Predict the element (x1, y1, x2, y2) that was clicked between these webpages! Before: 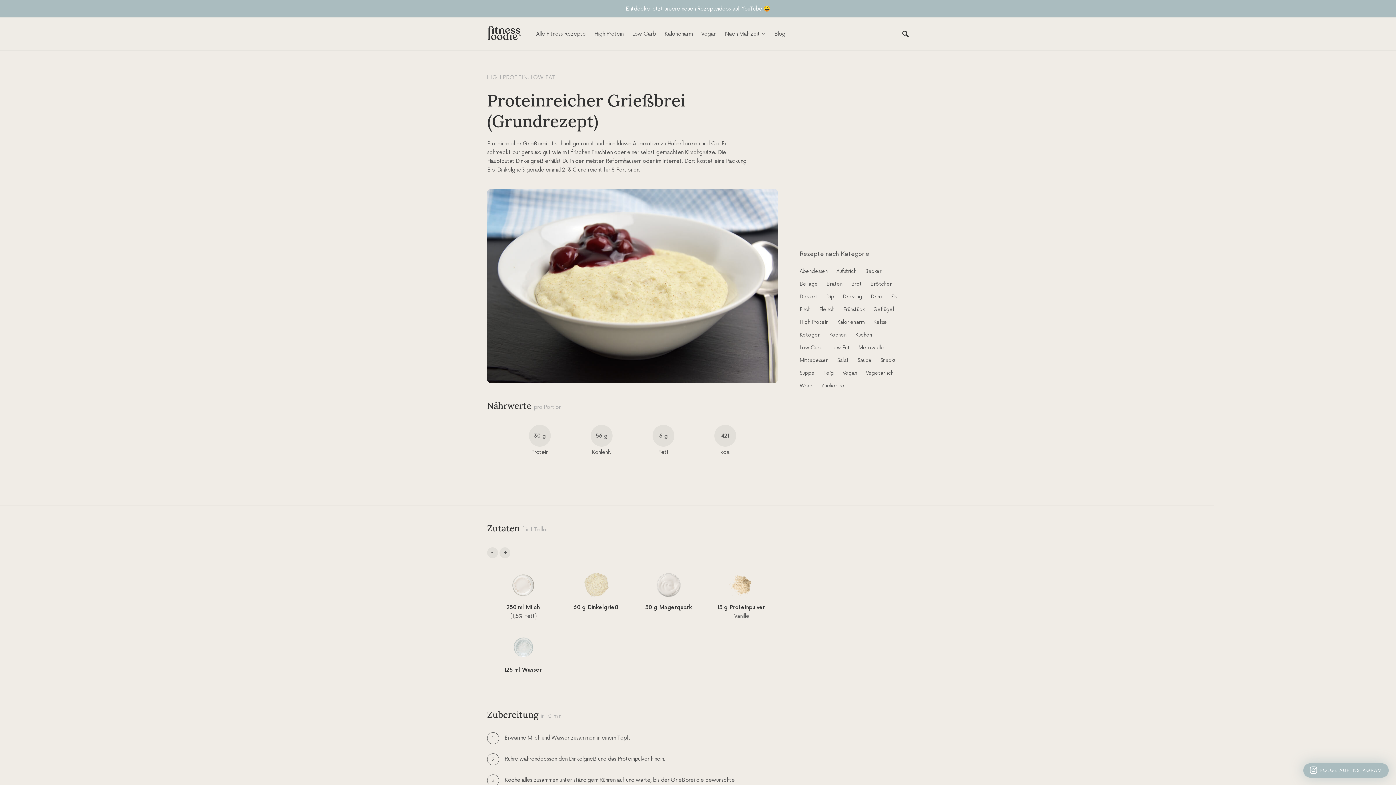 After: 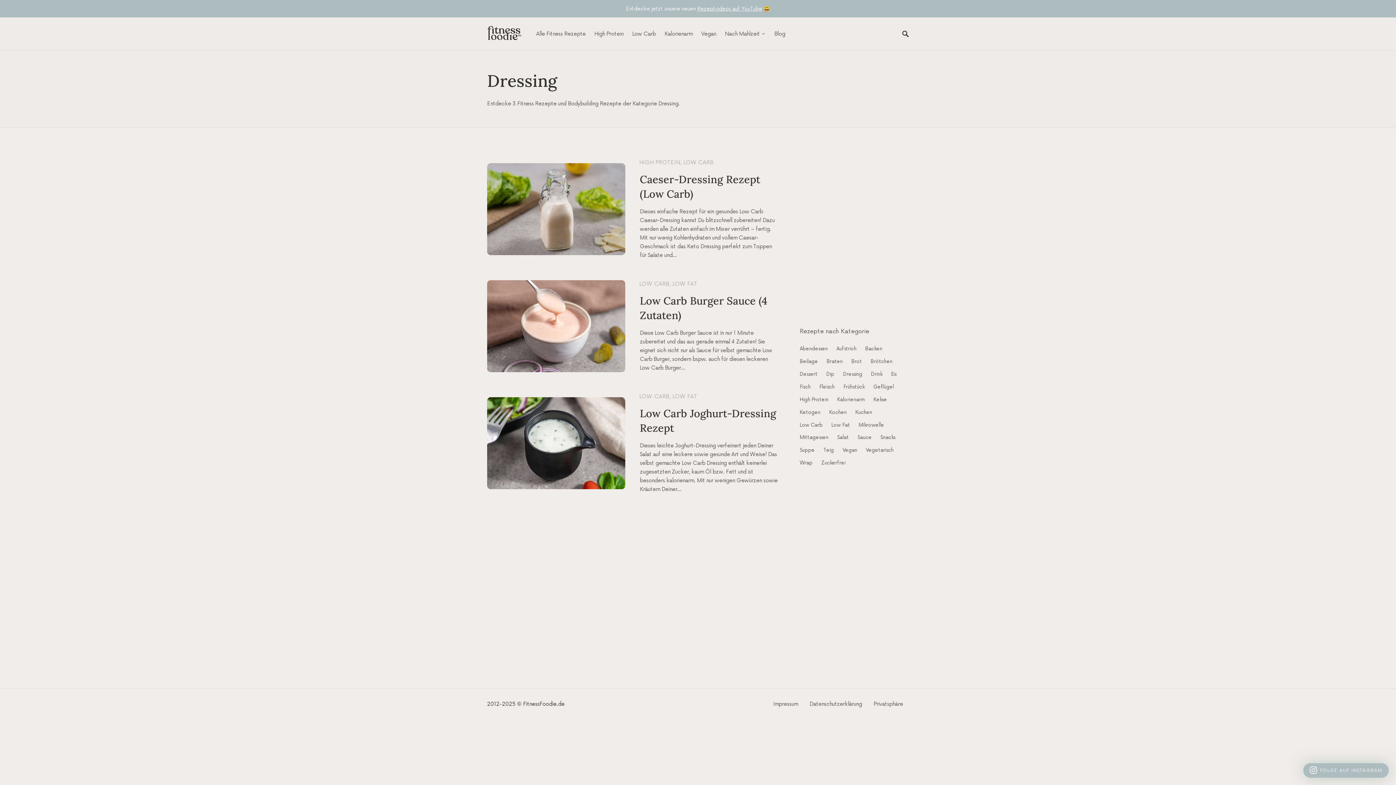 Action: label: Dressing (3 Einträge) bbox: (843, 291, 868, 301)